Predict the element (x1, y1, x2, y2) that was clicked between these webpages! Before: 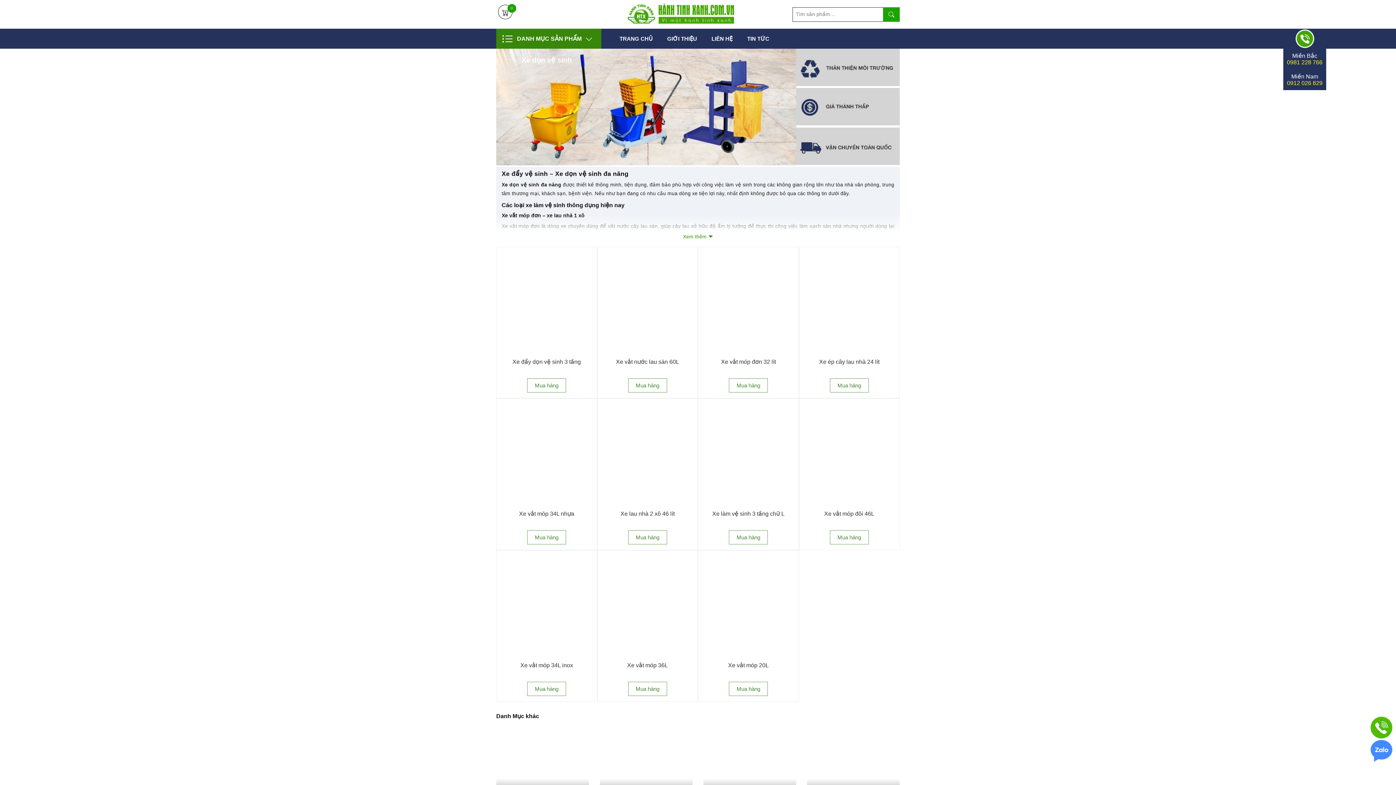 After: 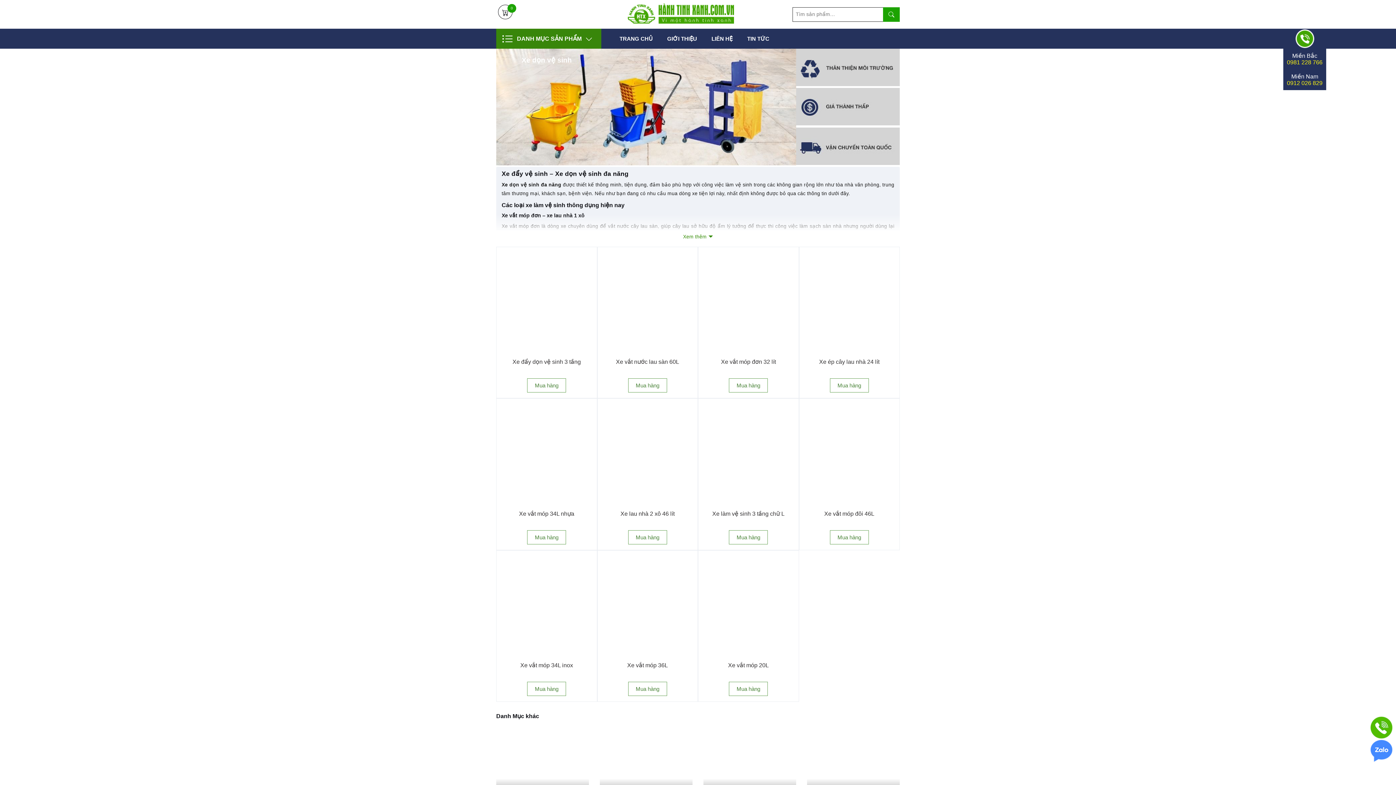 Action: bbox: (1287, 59, 1322, 65) label: 0981 228 766